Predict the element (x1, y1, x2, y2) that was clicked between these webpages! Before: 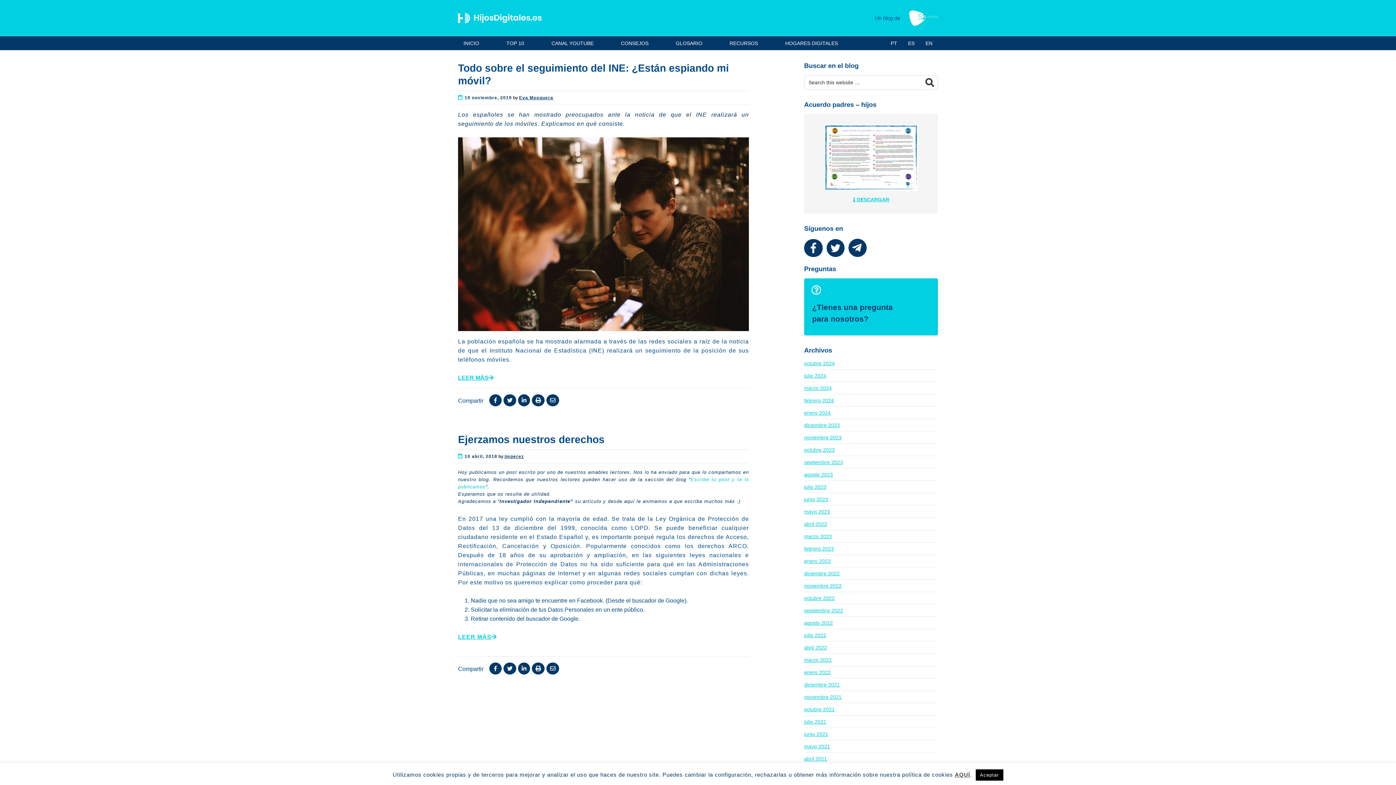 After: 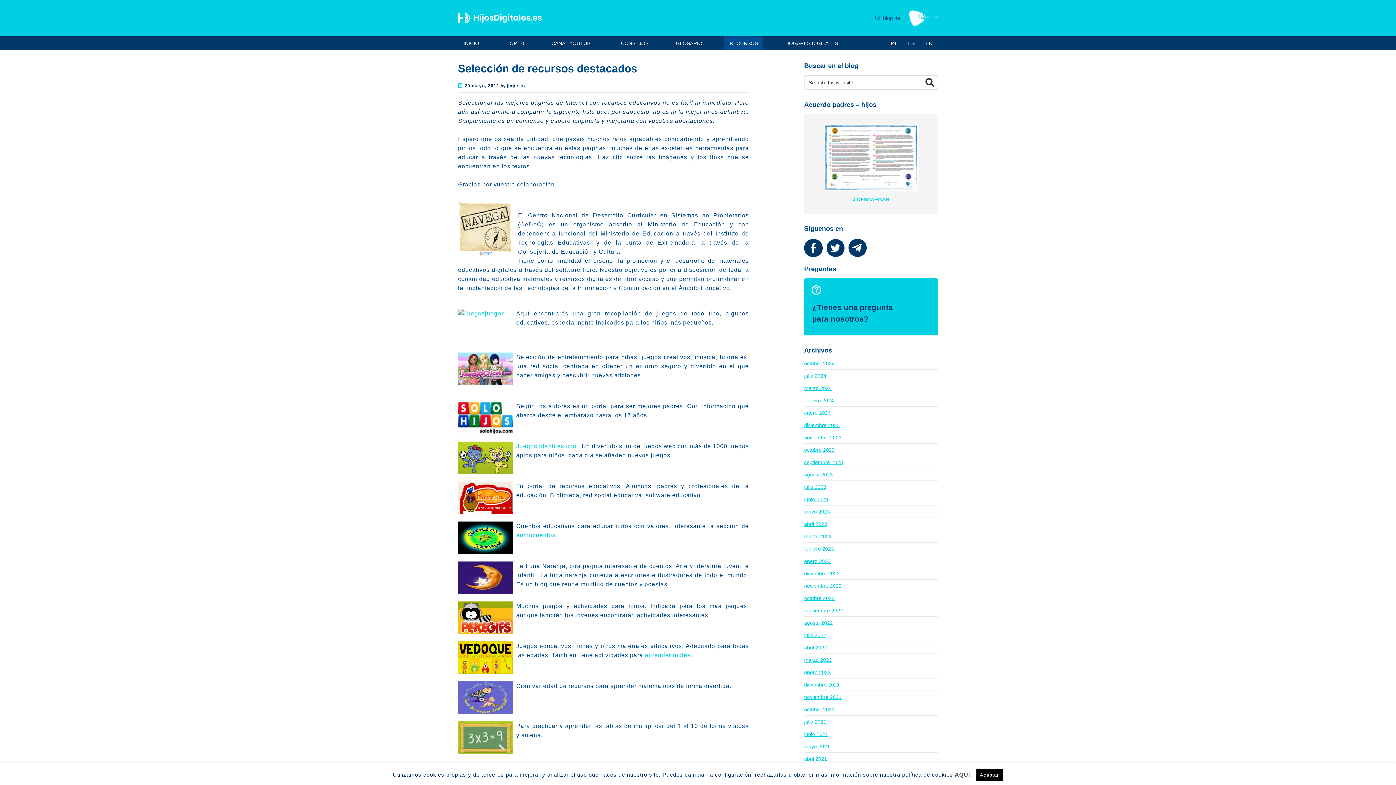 Action: label: RECURSOS bbox: (724, 36, 763, 50)